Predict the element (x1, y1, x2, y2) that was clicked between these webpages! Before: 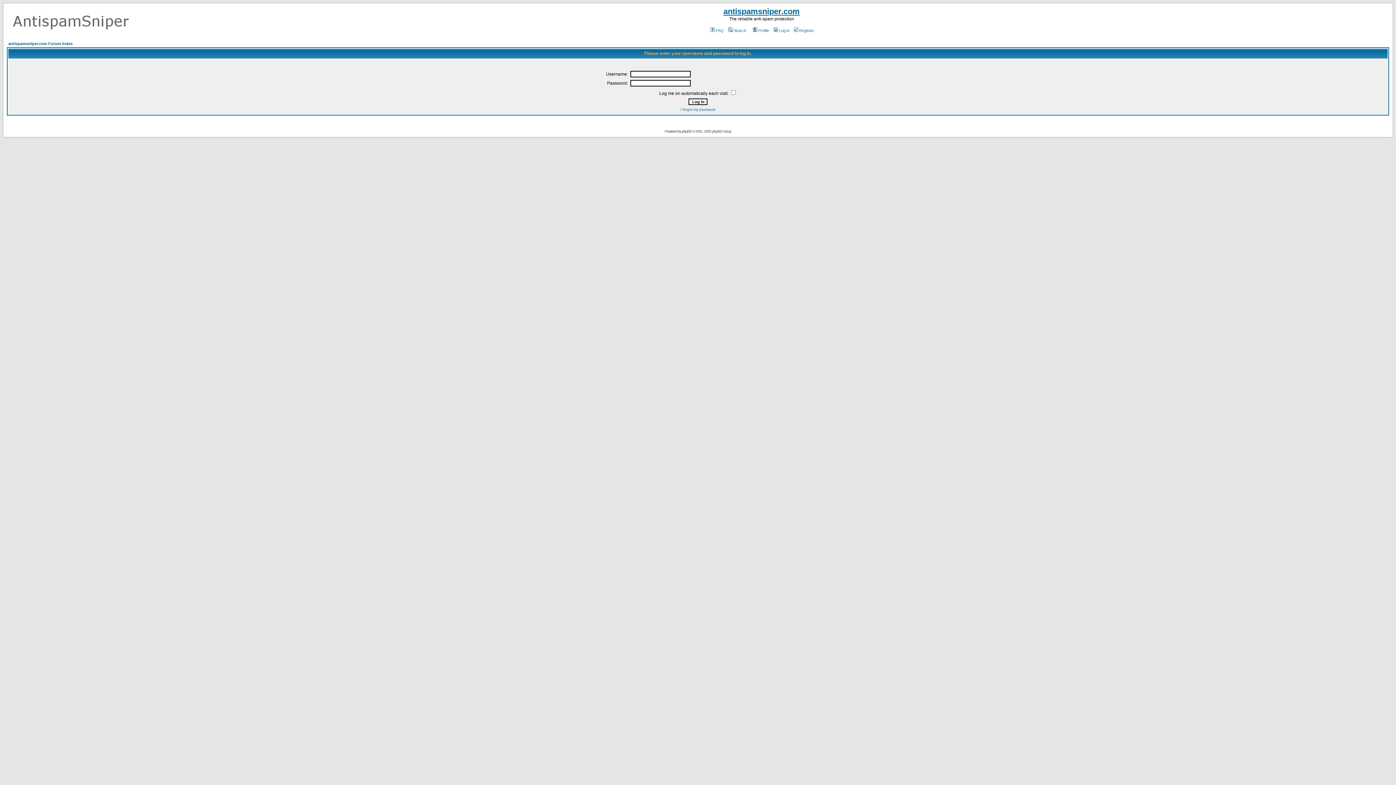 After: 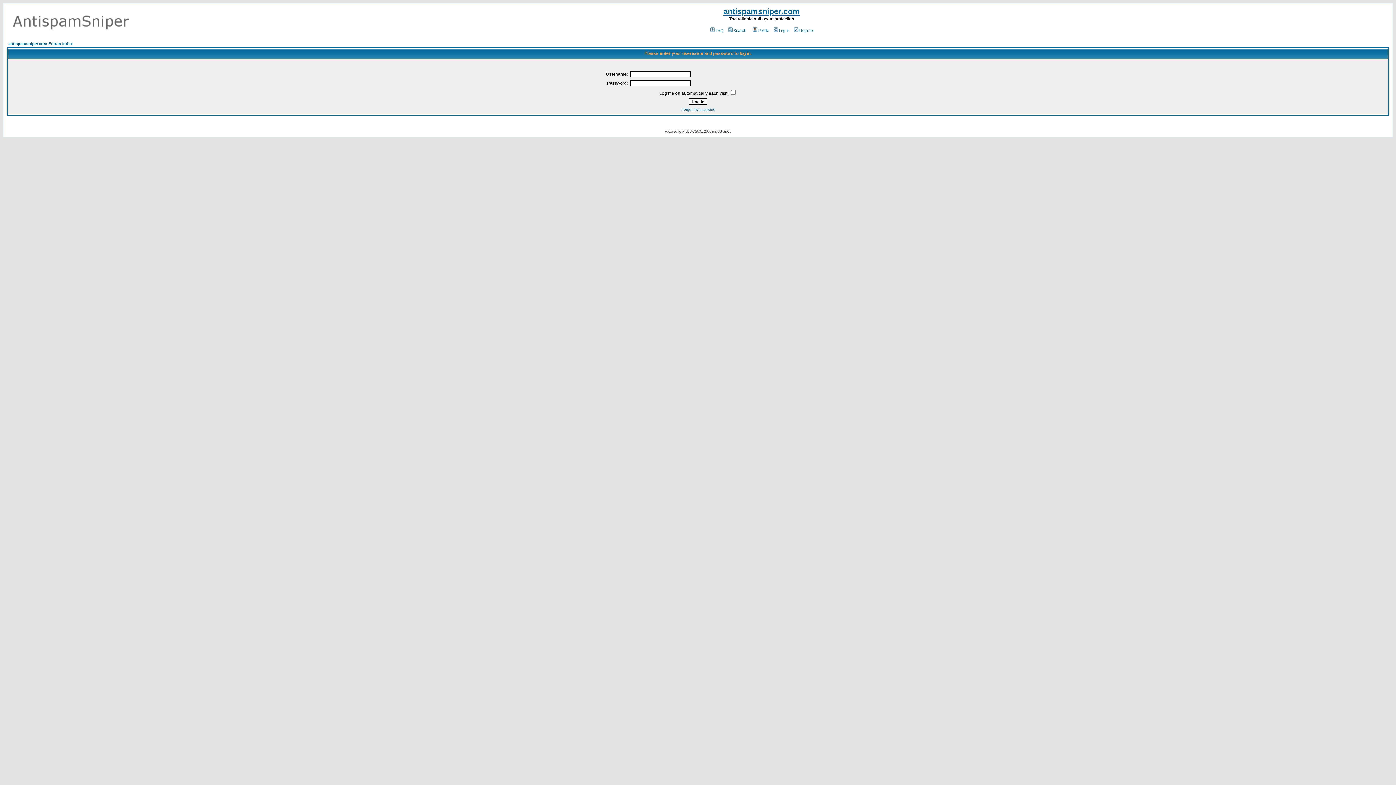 Action: label: Profile bbox: (751, 28, 769, 32)